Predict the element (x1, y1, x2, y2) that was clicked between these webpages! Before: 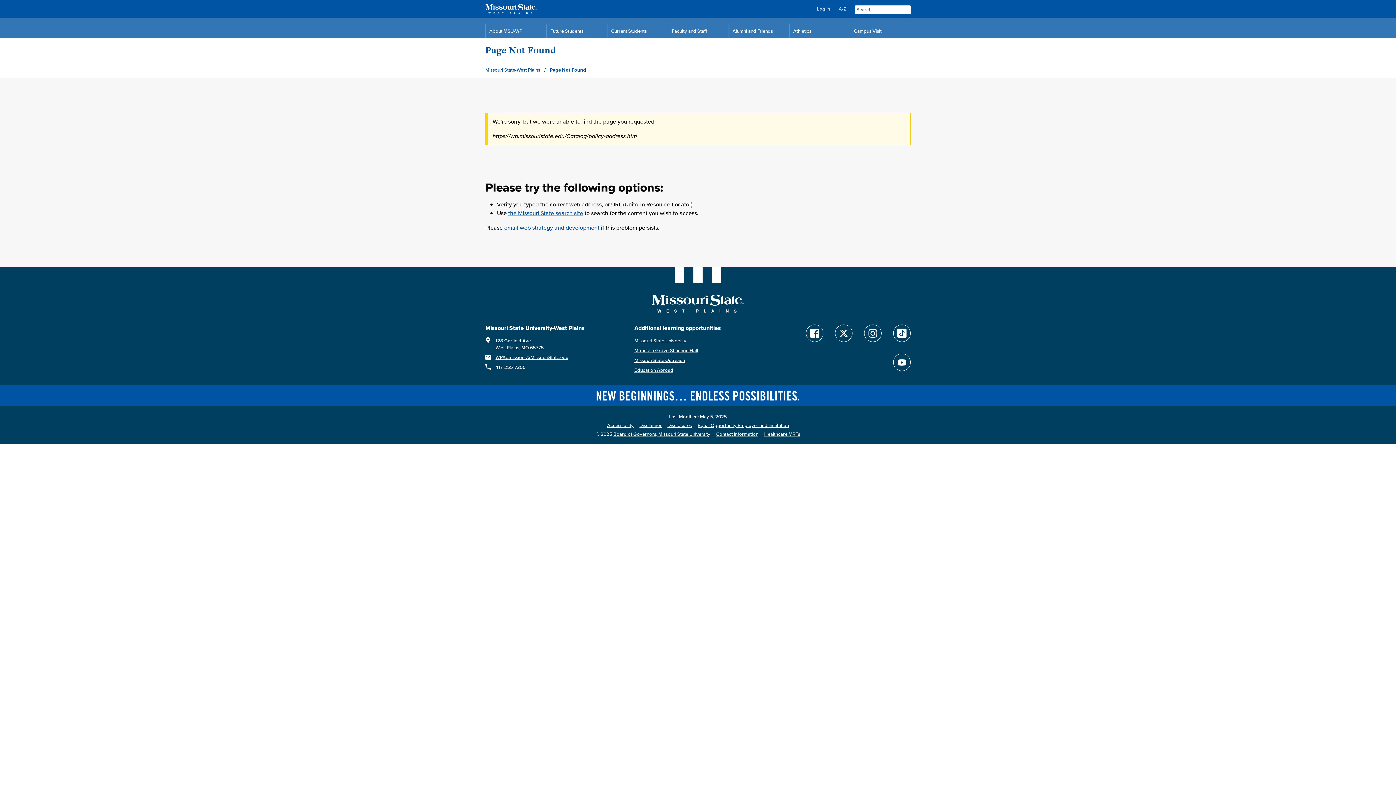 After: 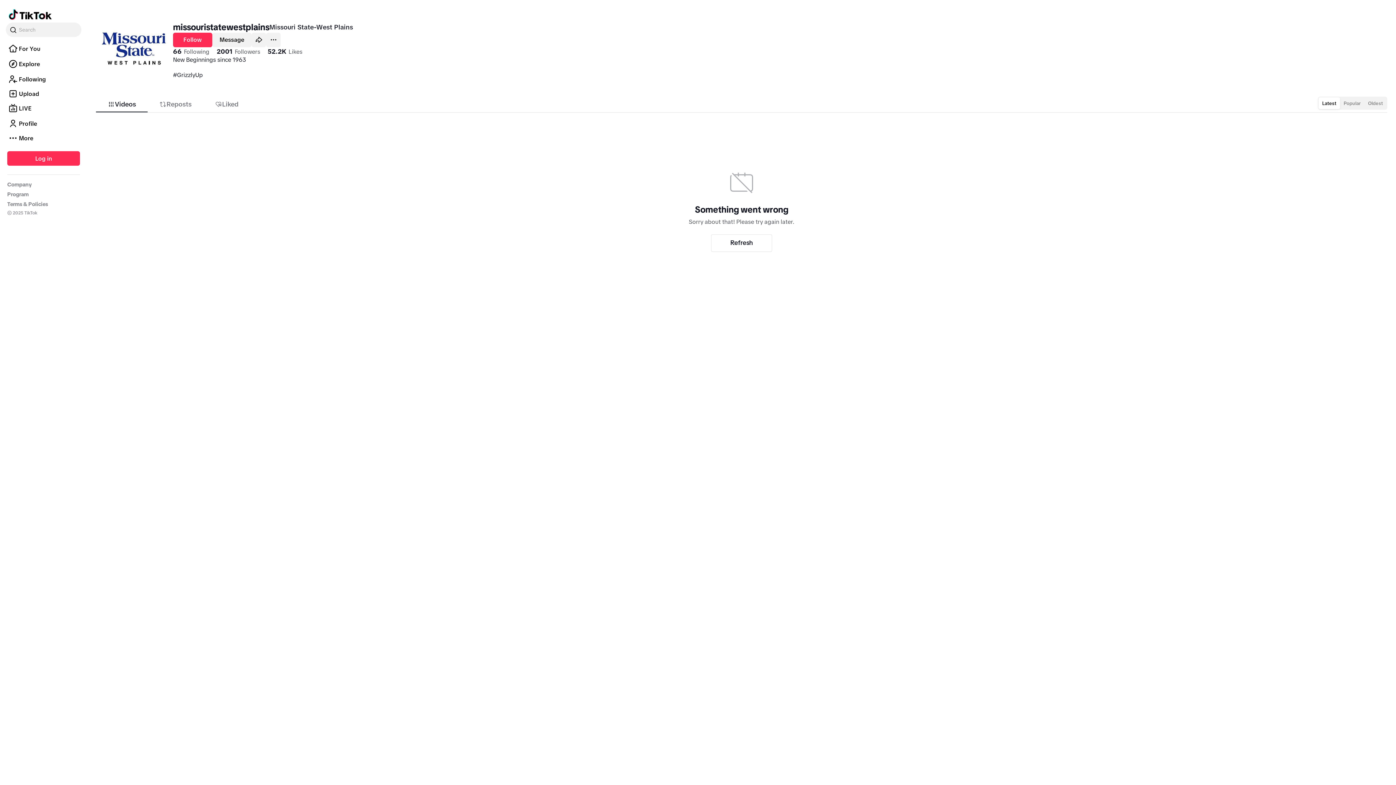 Action: bbox: (893, 324, 910, 342) label: Follow Missouri State WP on TikTok